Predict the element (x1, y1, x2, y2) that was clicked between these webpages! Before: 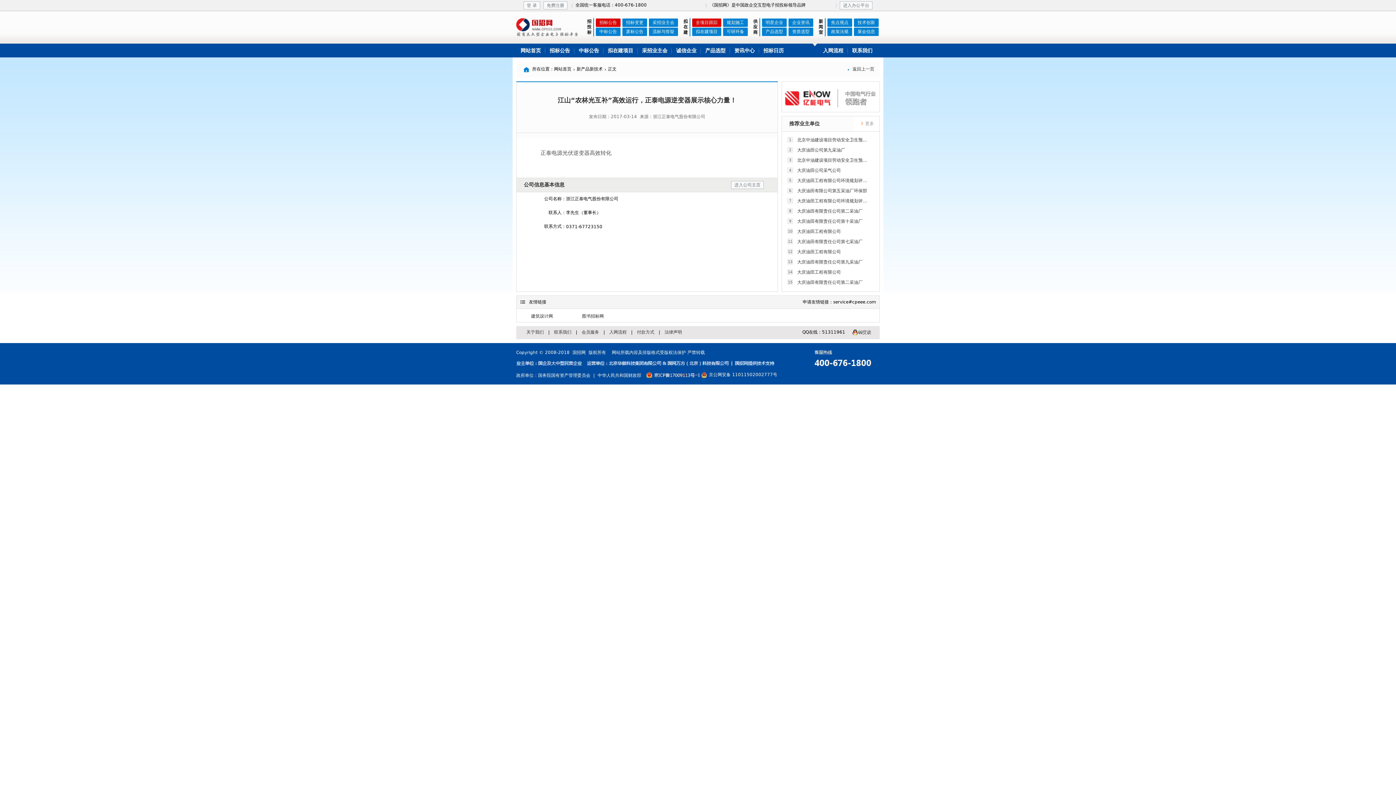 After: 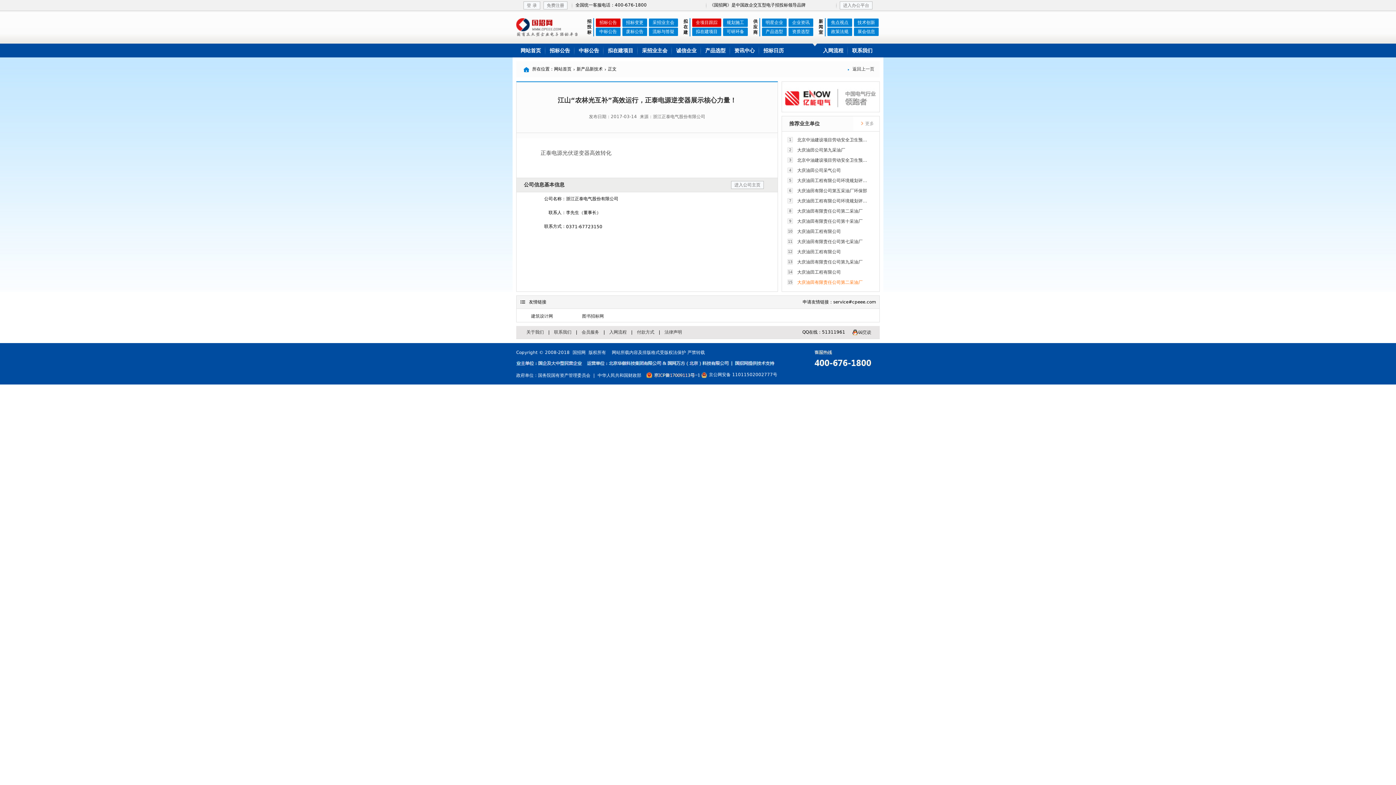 Action: bbox: (787, 279, 871, 285) label: 15
大庆油田有限责任公司第二采油厂